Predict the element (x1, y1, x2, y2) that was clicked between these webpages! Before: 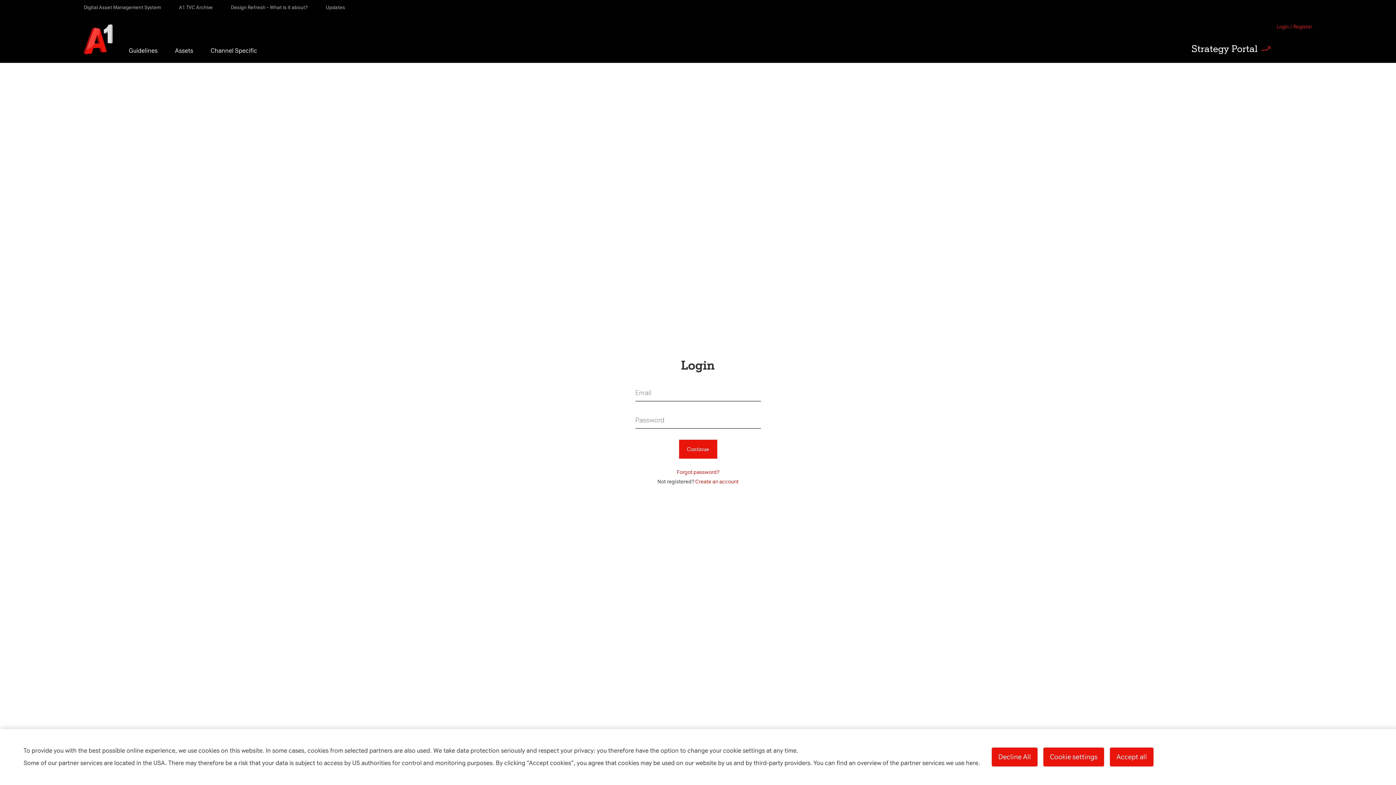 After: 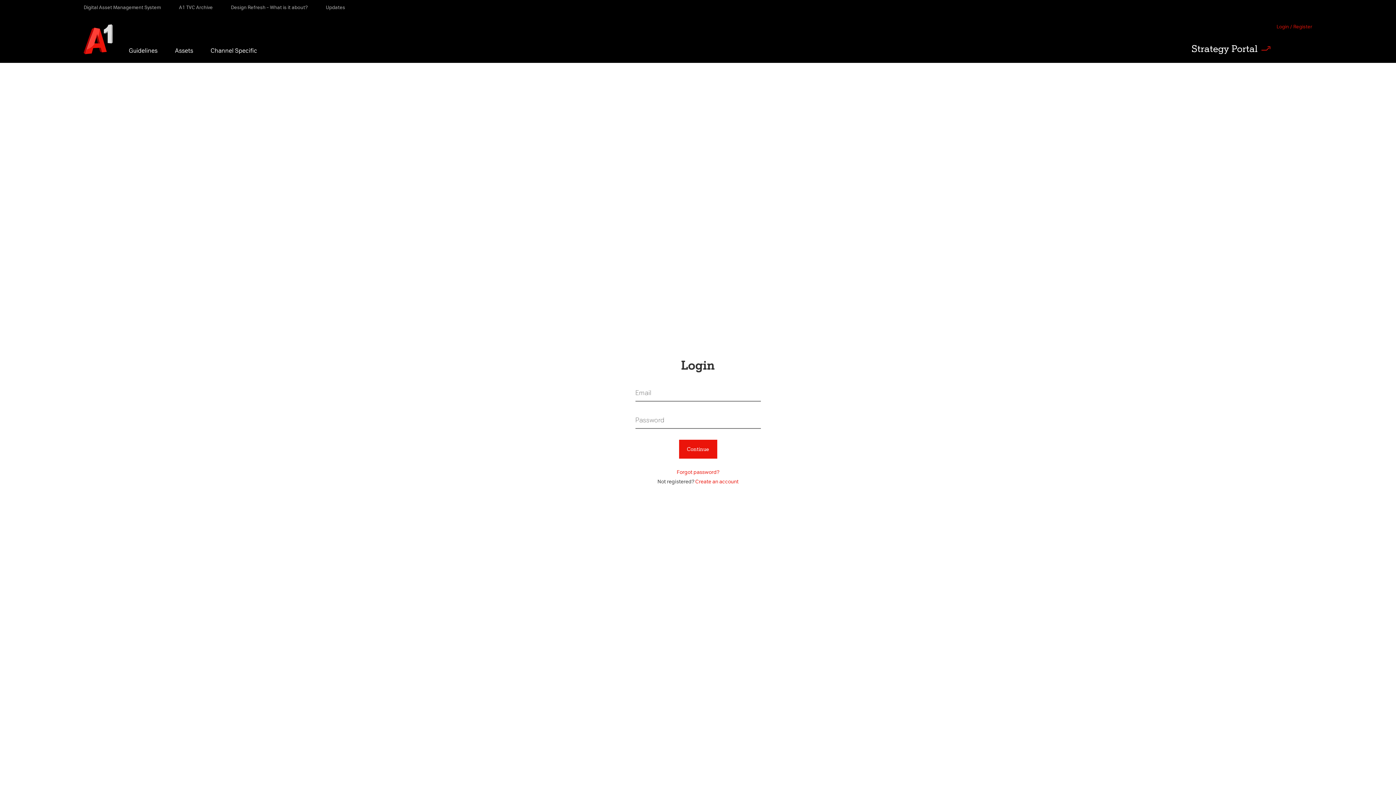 Action: bbox: (672, 531, 718, 550) label: Decline All